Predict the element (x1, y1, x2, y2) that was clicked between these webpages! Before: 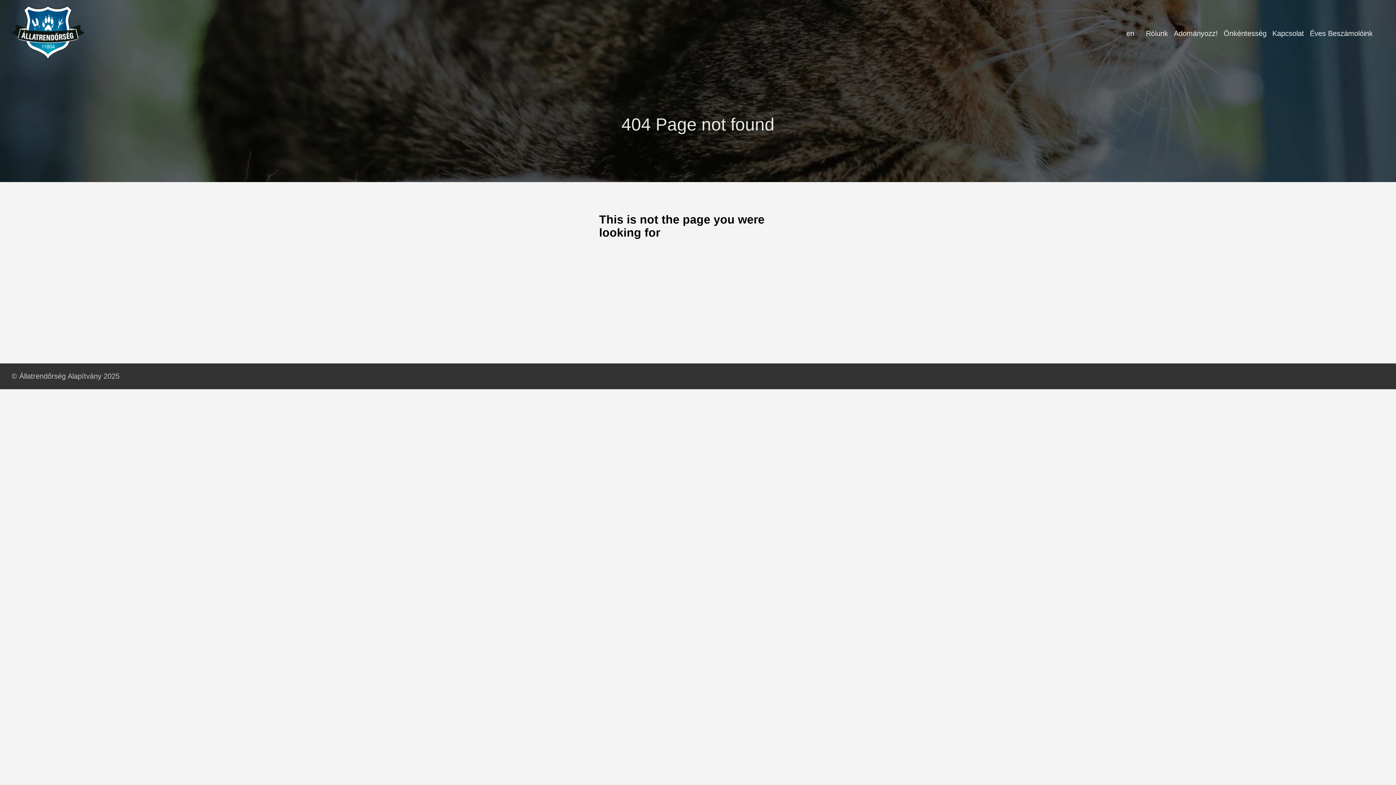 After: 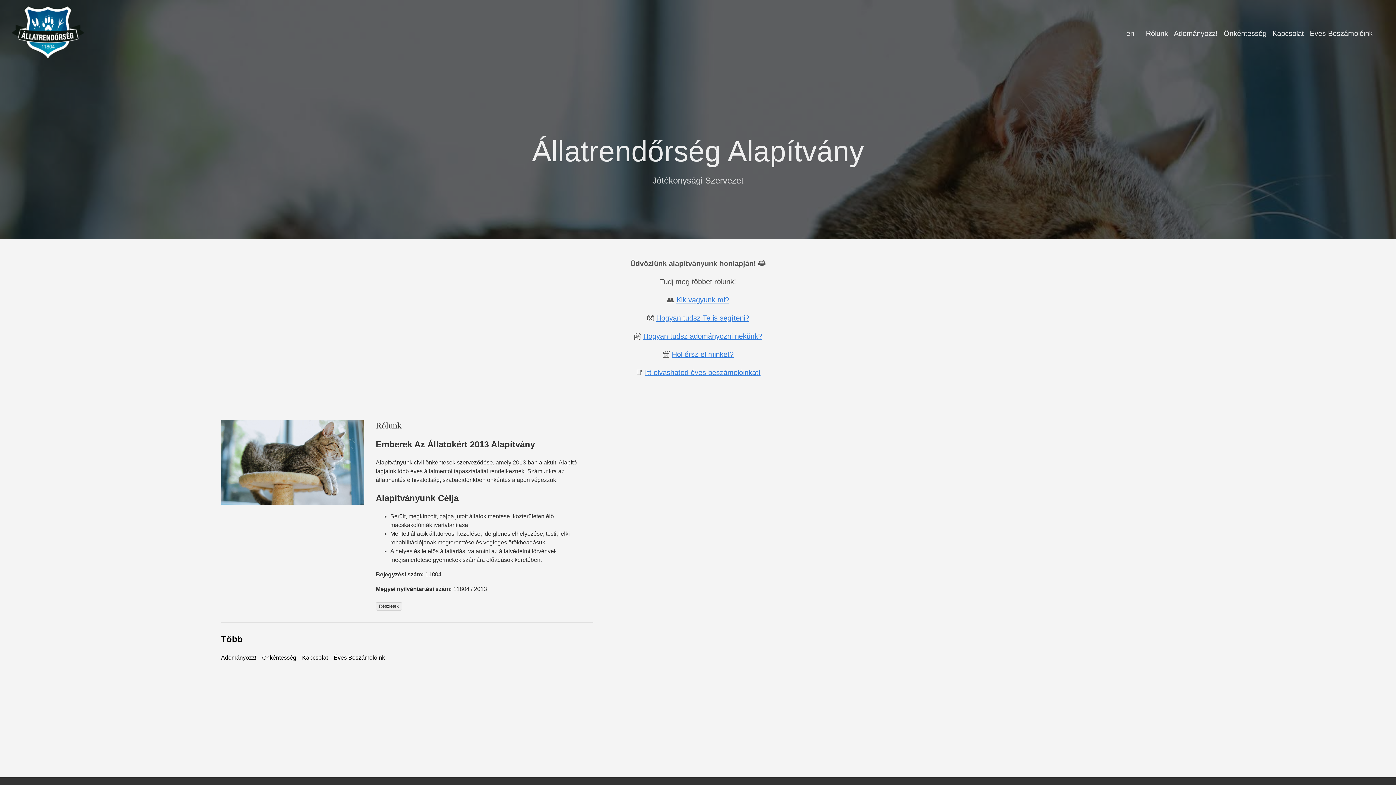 Action: label: © Állatrendőrség Alapítvány 2025 bbox: (5, 369, 125, 383)